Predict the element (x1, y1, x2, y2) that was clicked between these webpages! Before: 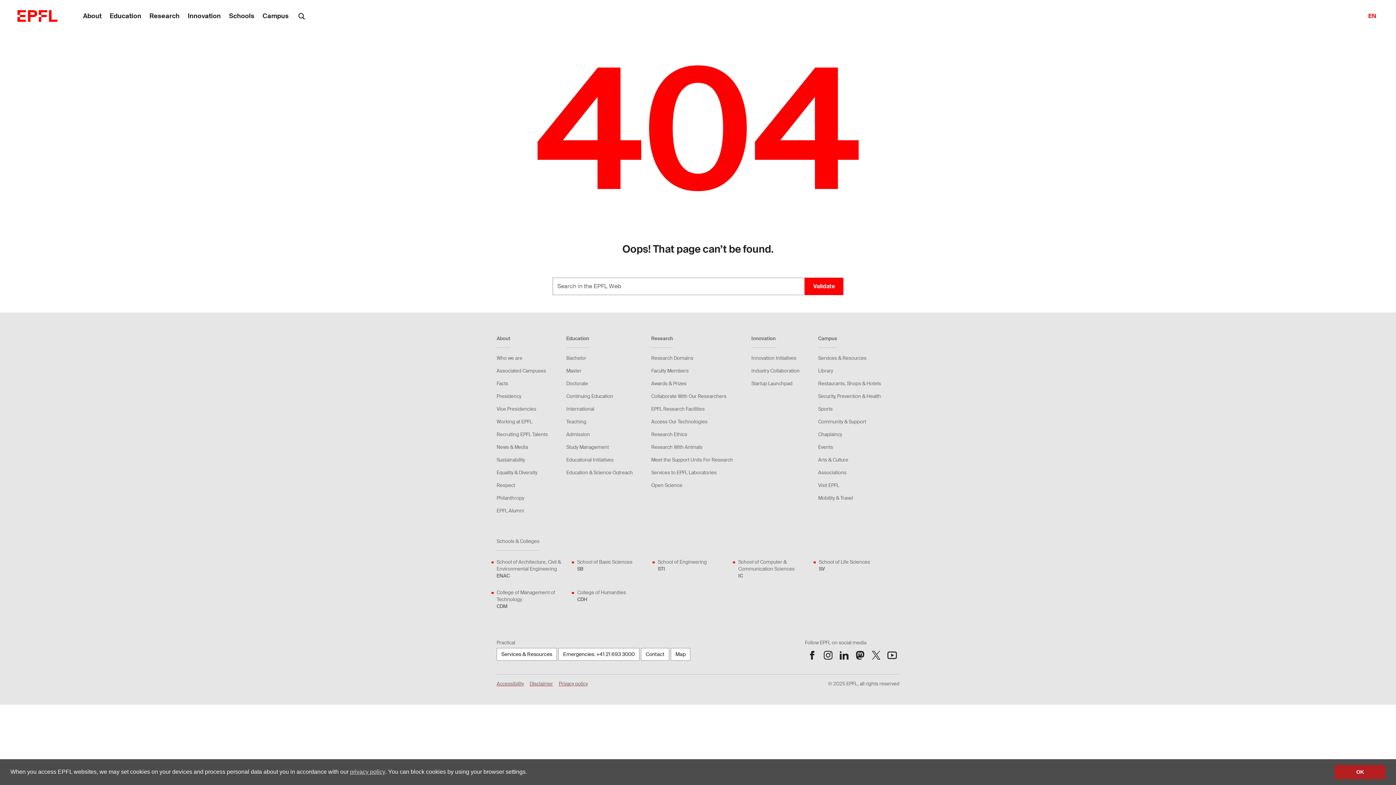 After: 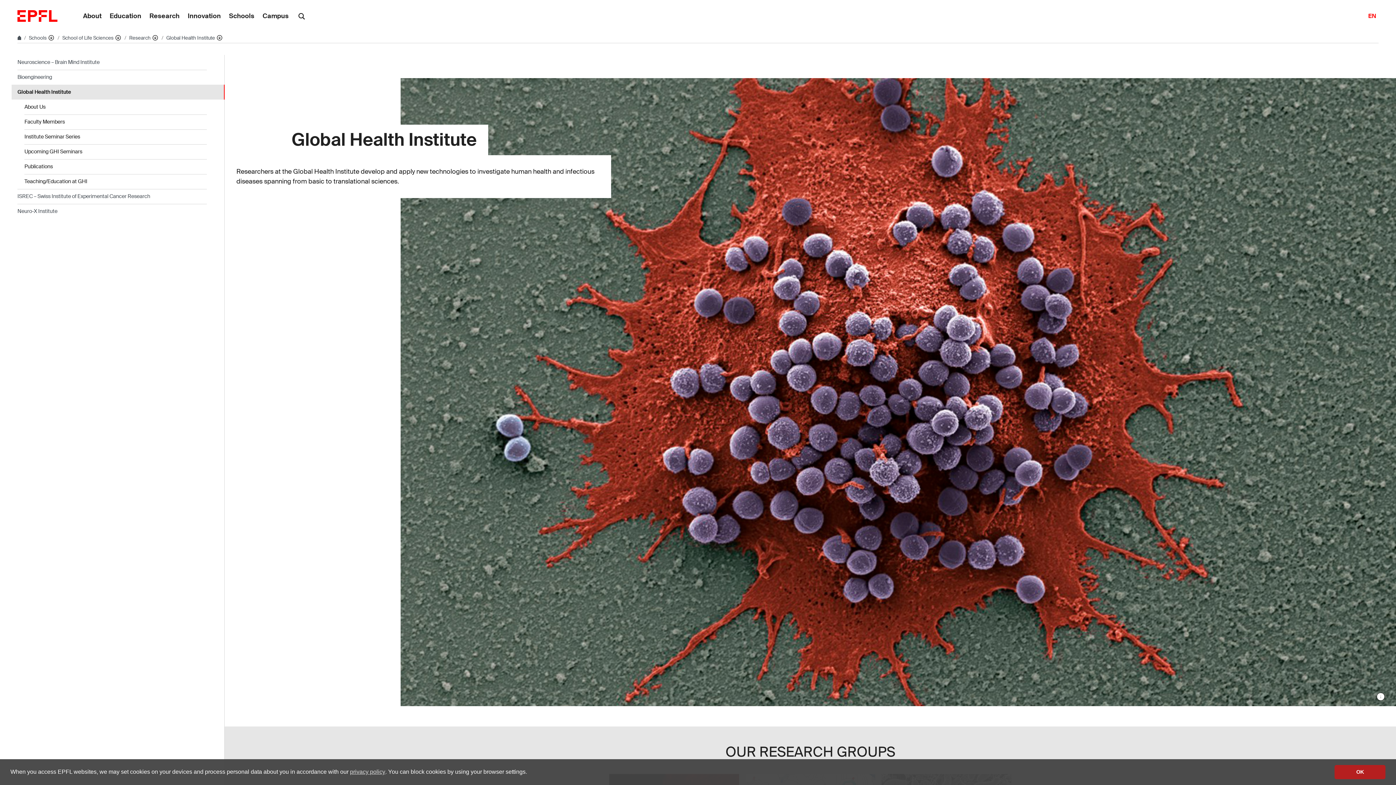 Action: bbox: (804, 277, 843, 295) label: Validate